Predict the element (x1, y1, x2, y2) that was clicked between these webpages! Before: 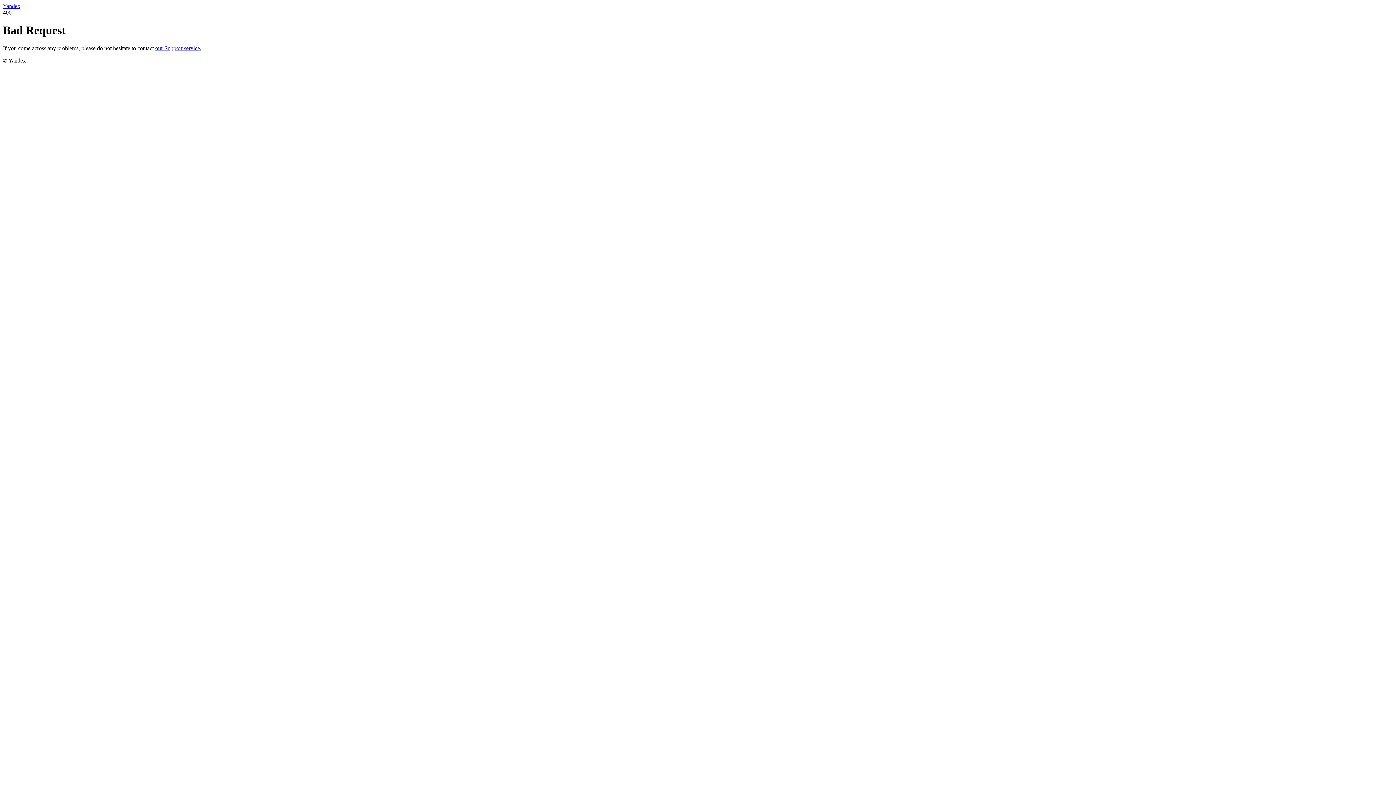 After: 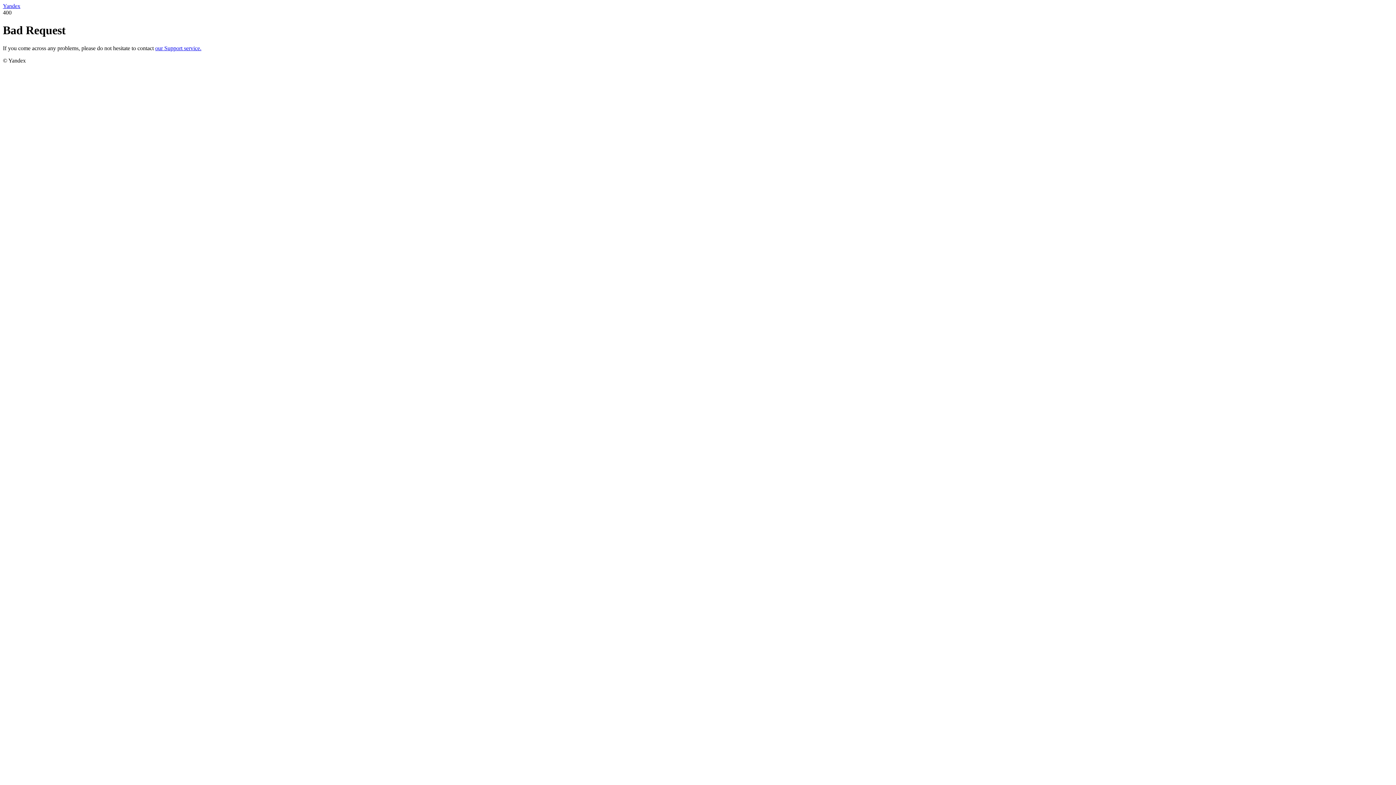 Action: bbox: (2, 2, 20, 9) label: Yandex